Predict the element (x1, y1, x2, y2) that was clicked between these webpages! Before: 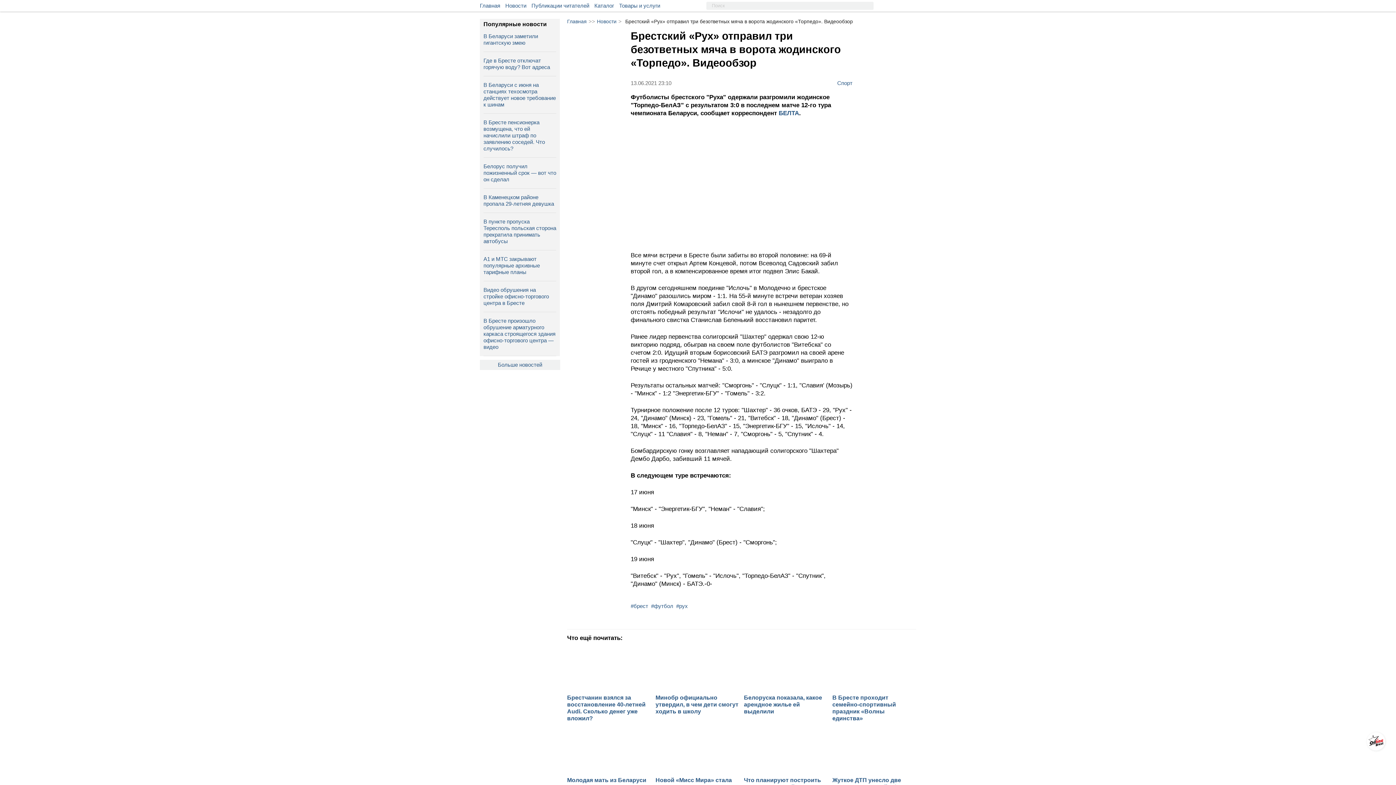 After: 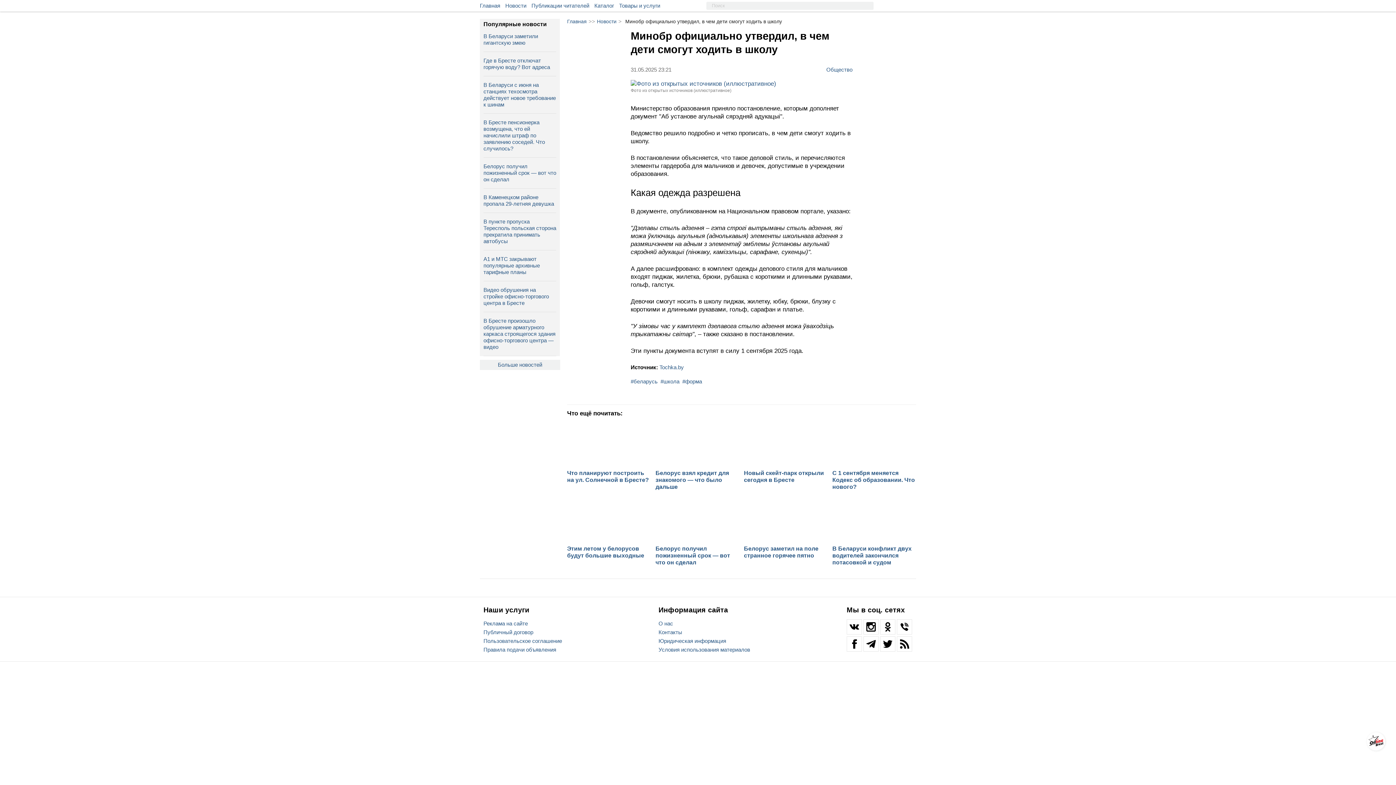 Action: label: Минобр официально утвердил, в чем дети смогут ходить в школу bbox: (655, 646, 739, 729)